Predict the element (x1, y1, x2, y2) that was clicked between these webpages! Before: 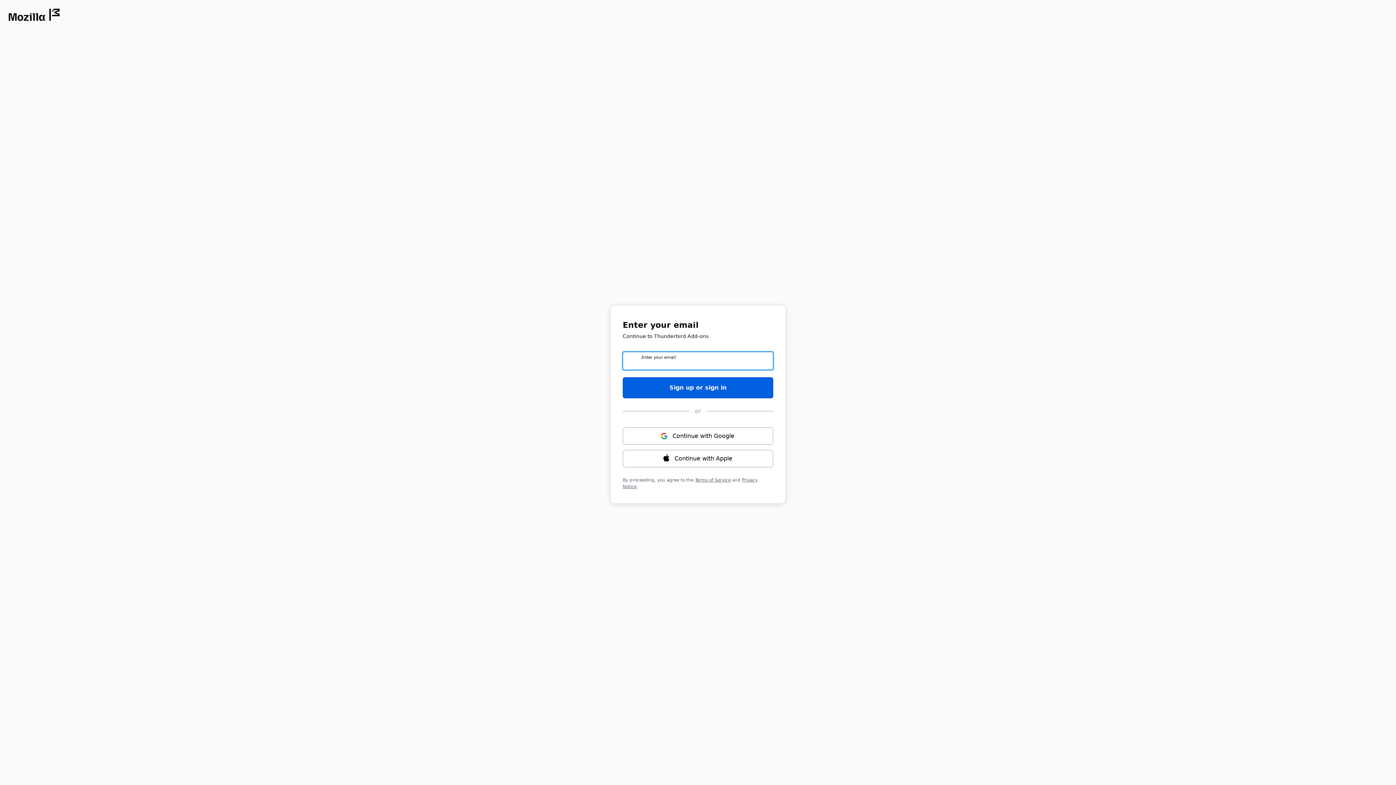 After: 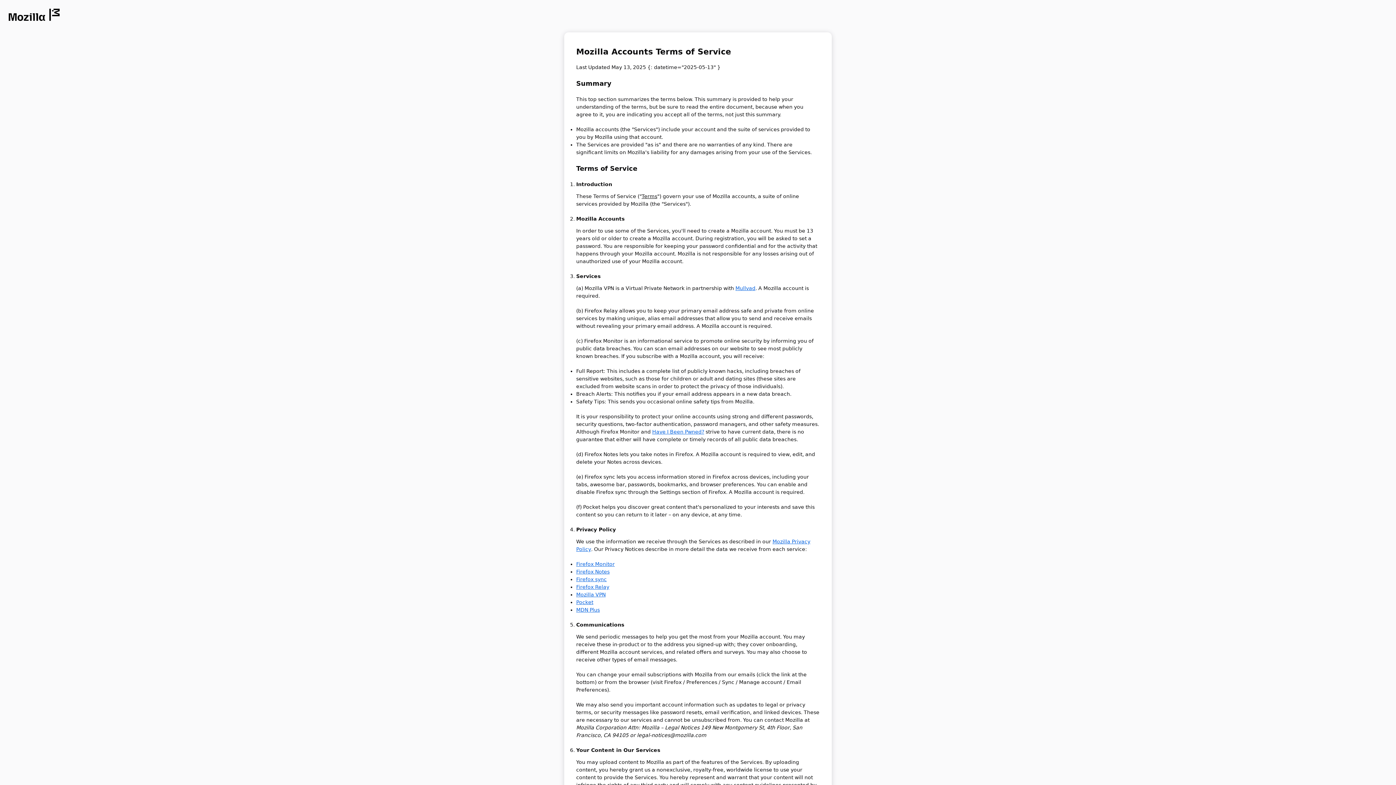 Action: label: Terms of Service bbox: (695, 477, 730, 482)